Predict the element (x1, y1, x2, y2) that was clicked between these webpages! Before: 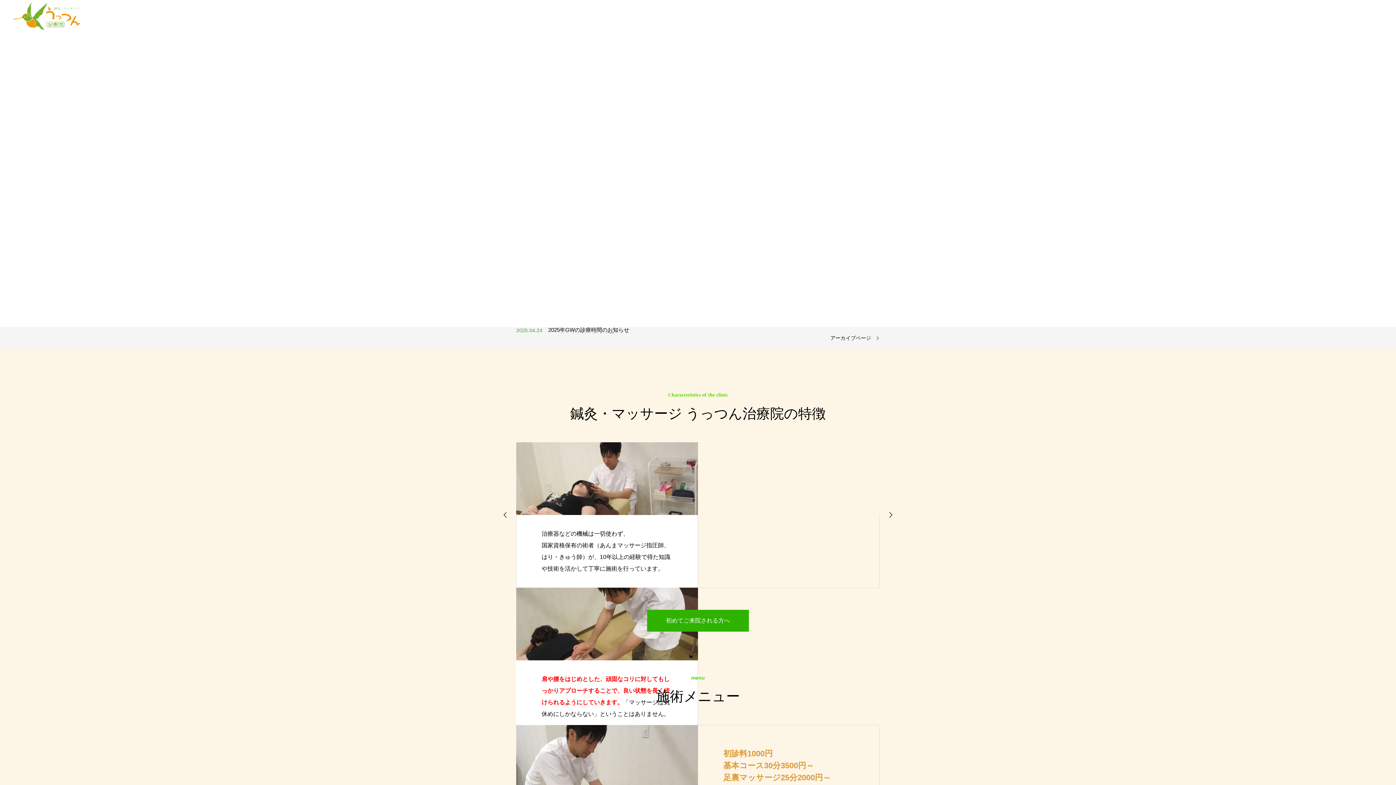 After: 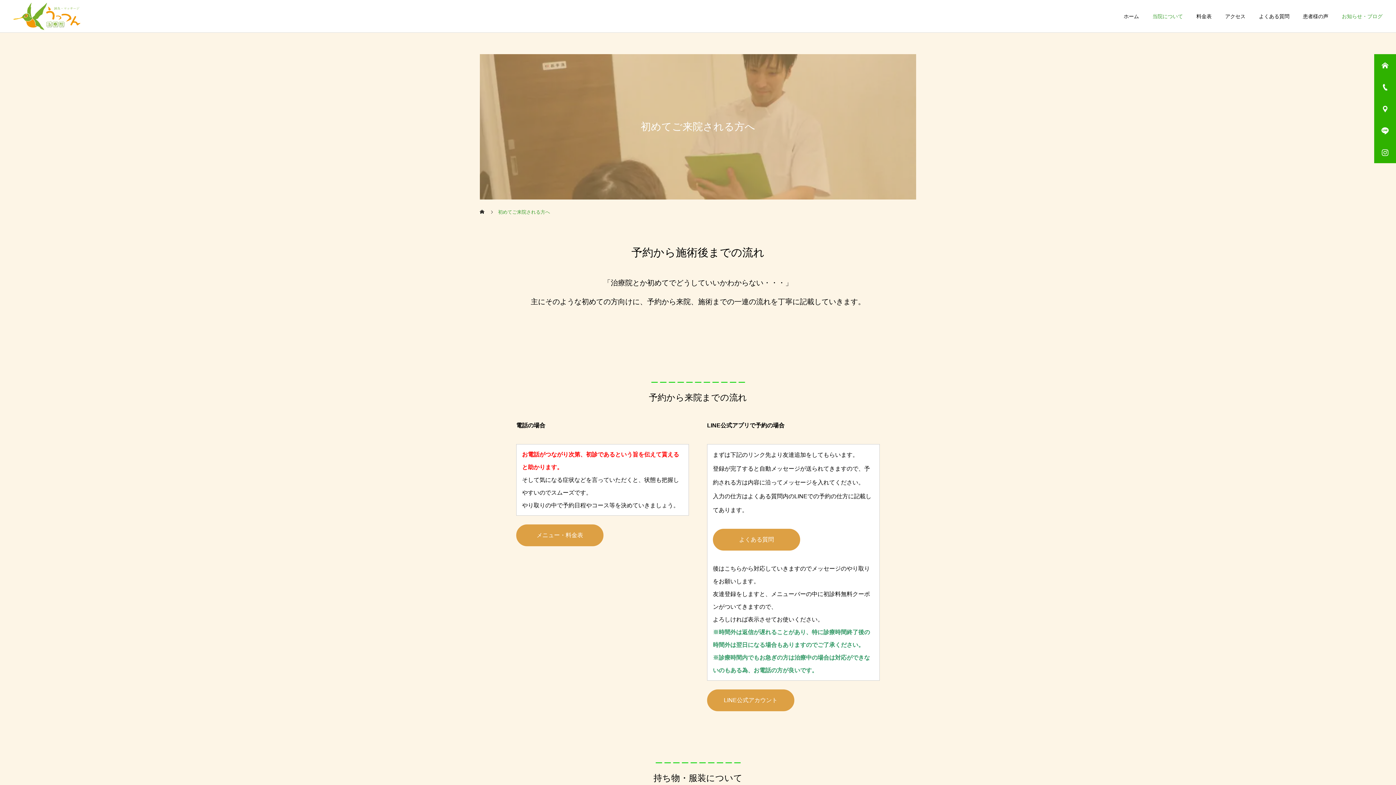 Action: label: 初めてご来院される方へ bbox: (647, 610, 749, 632)